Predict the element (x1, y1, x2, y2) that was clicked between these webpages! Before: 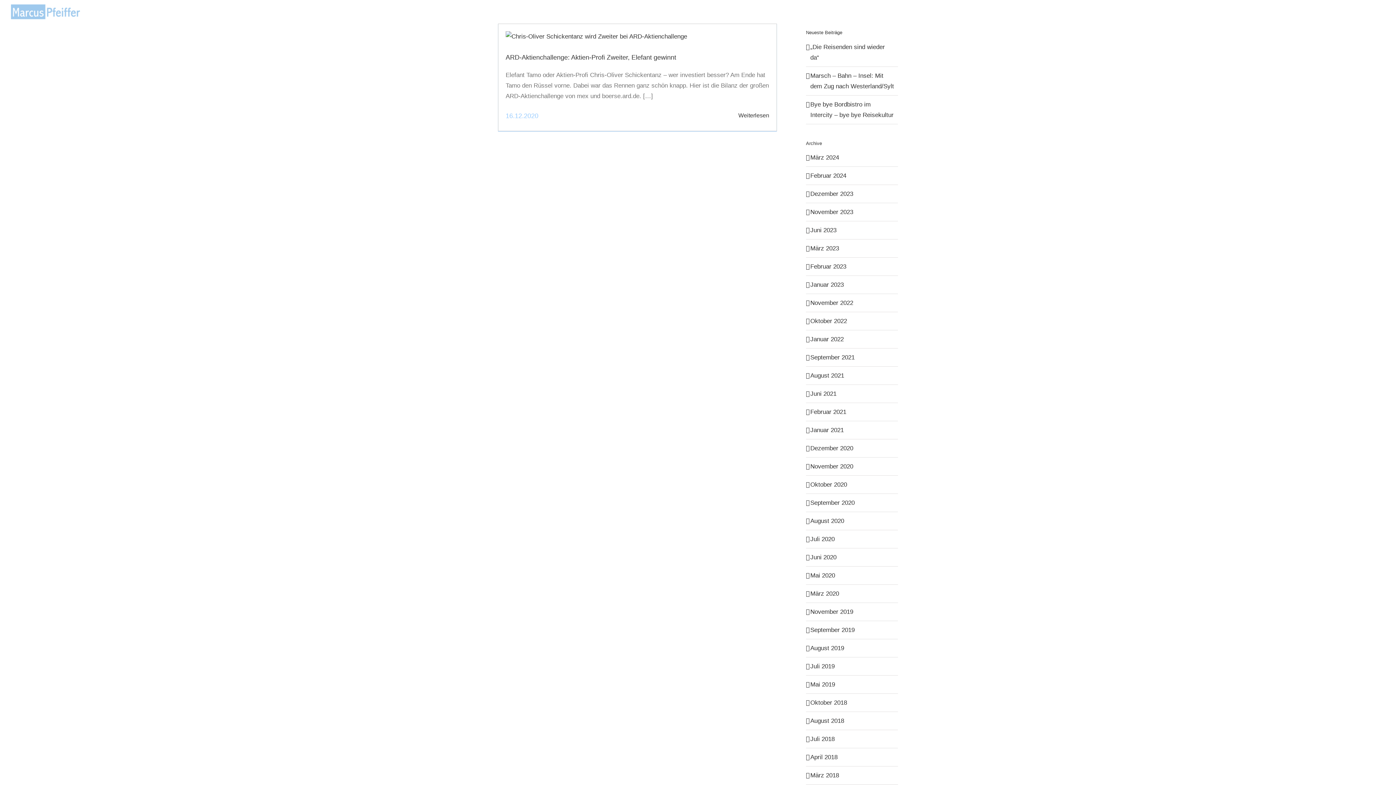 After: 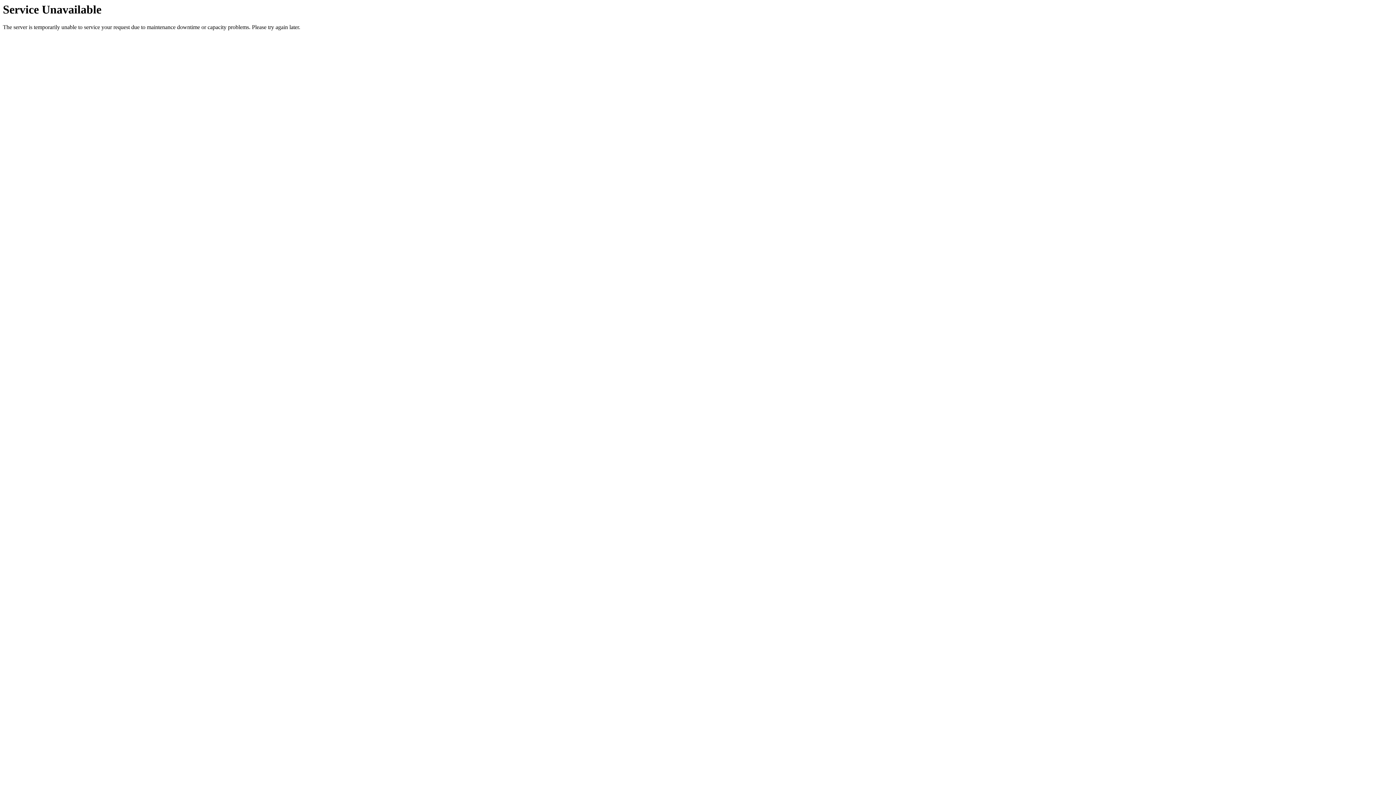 Action: bbox: (505, 31, 769, 41) label: ARD-Aktienchallenge: Aktien-Profi Zweiter, Elefant gewinnt